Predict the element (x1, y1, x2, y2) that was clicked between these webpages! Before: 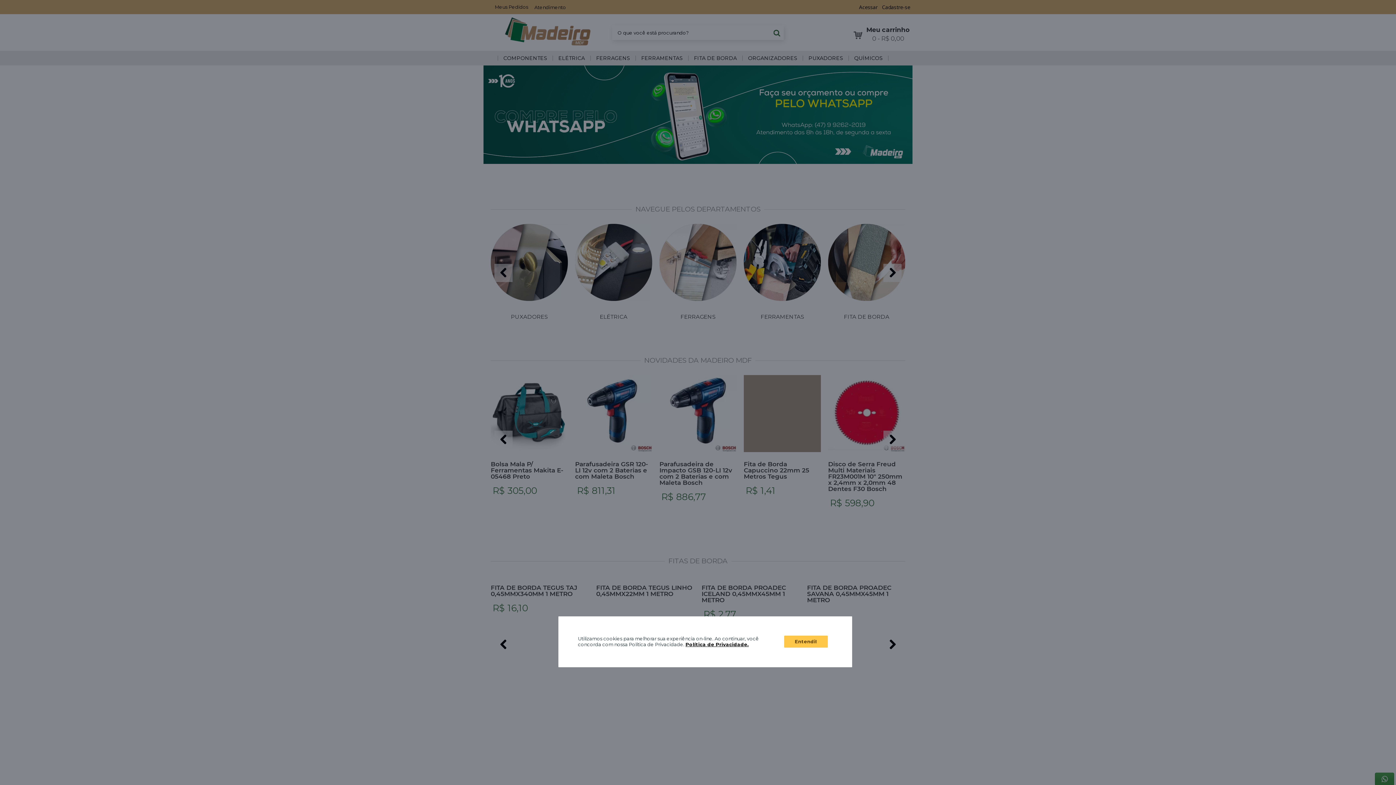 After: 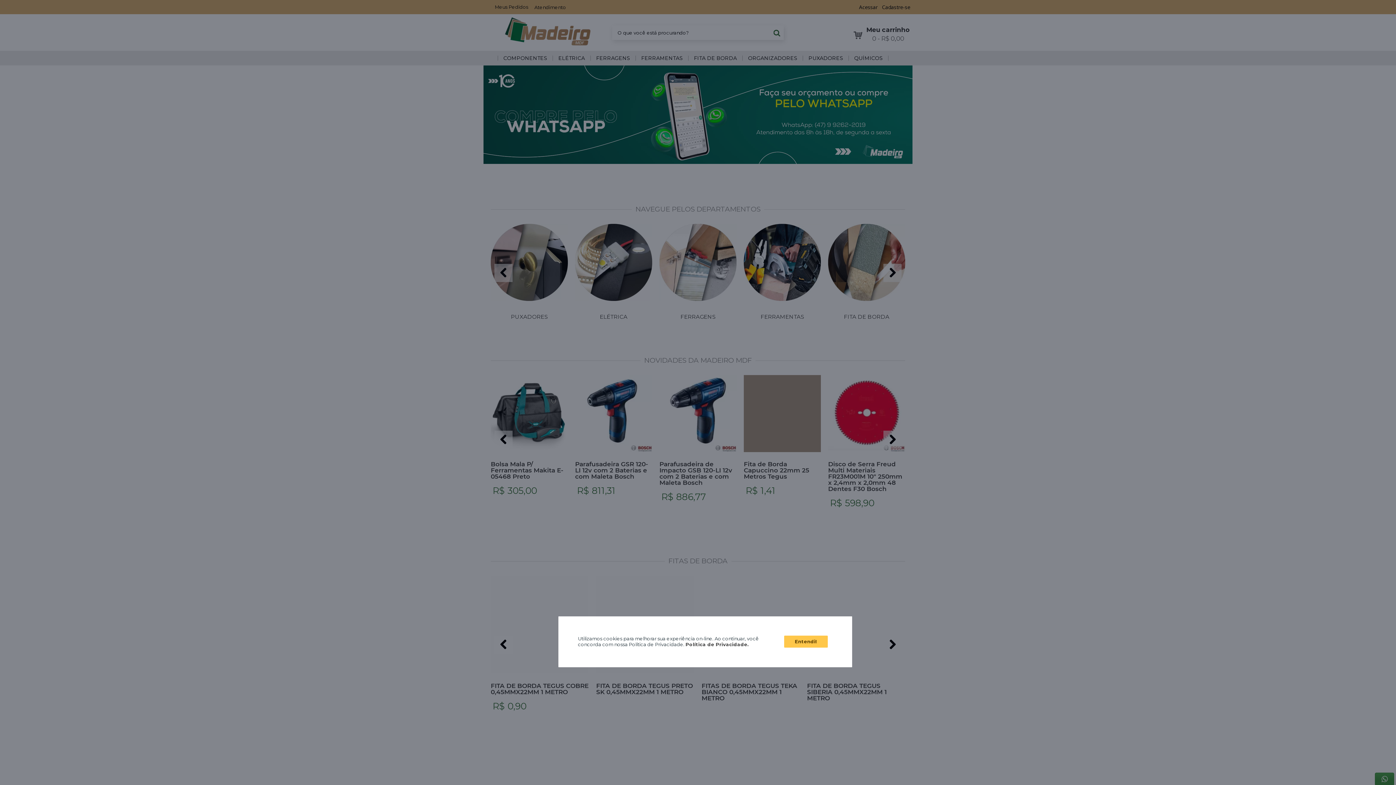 Action: bbox: (685, 641, 749, 647) label: Política de Privacidade.